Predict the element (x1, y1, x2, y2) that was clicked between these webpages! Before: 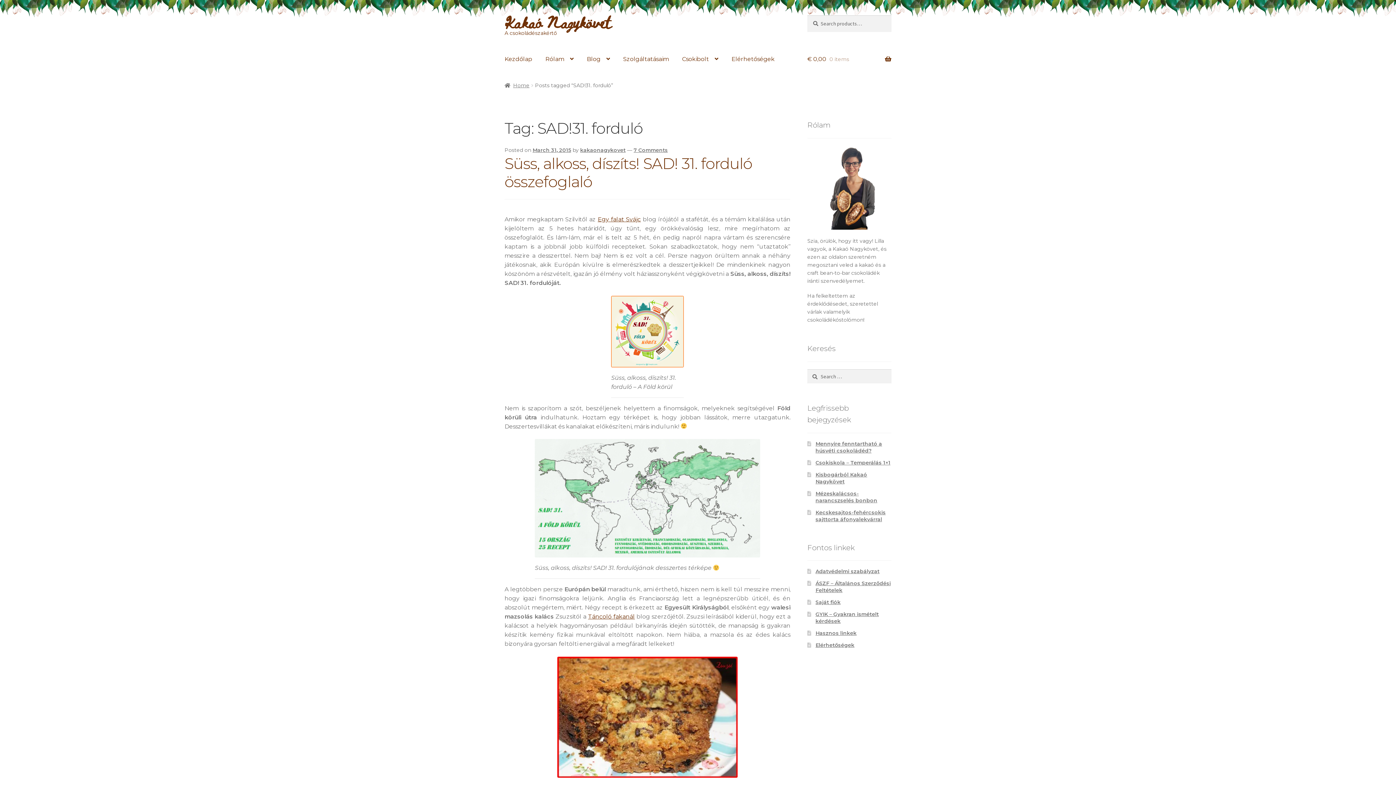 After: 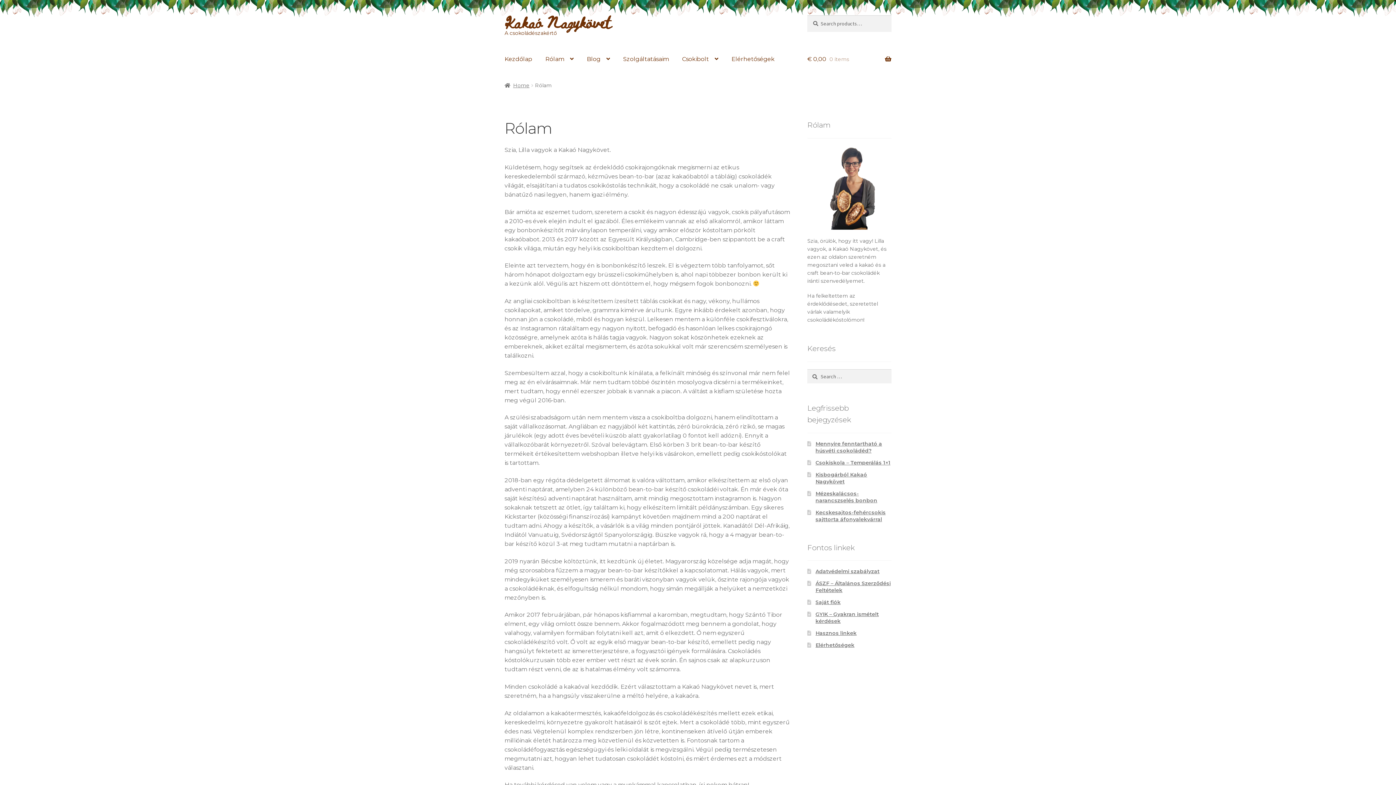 Action: label: Rólam bbox: (539, 45, 579, 73)